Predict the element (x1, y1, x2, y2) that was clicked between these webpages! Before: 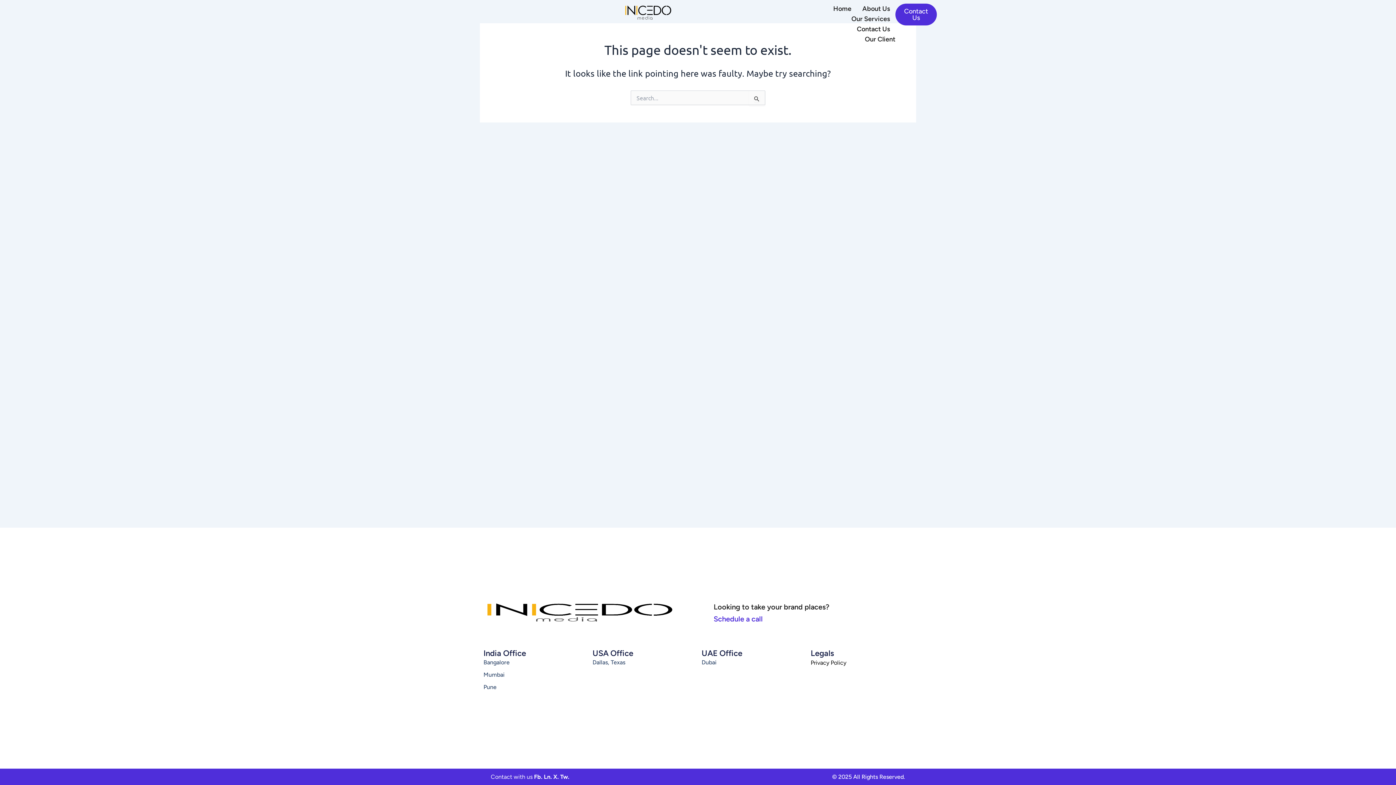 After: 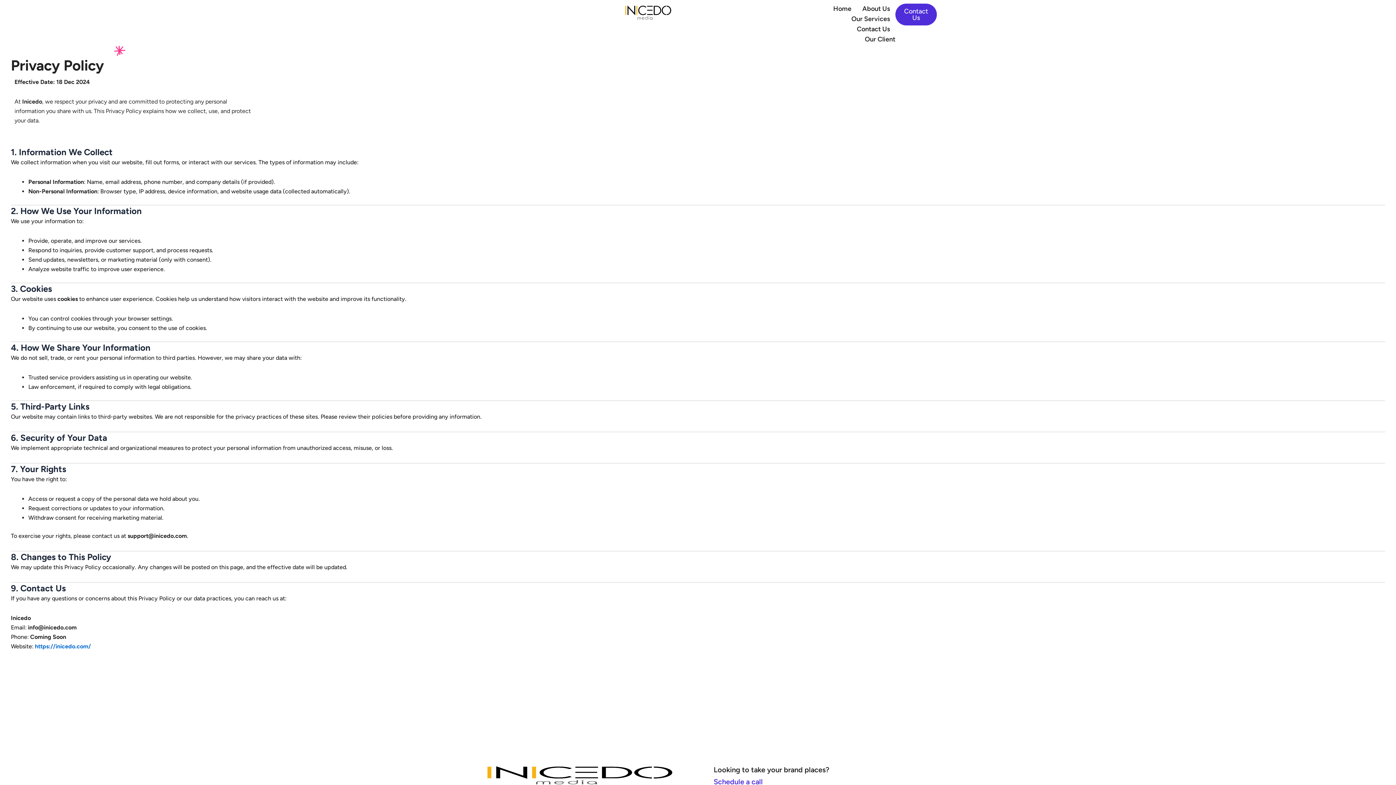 Action: label: Privacy Policy bbox: (810, 659, 846, 666)